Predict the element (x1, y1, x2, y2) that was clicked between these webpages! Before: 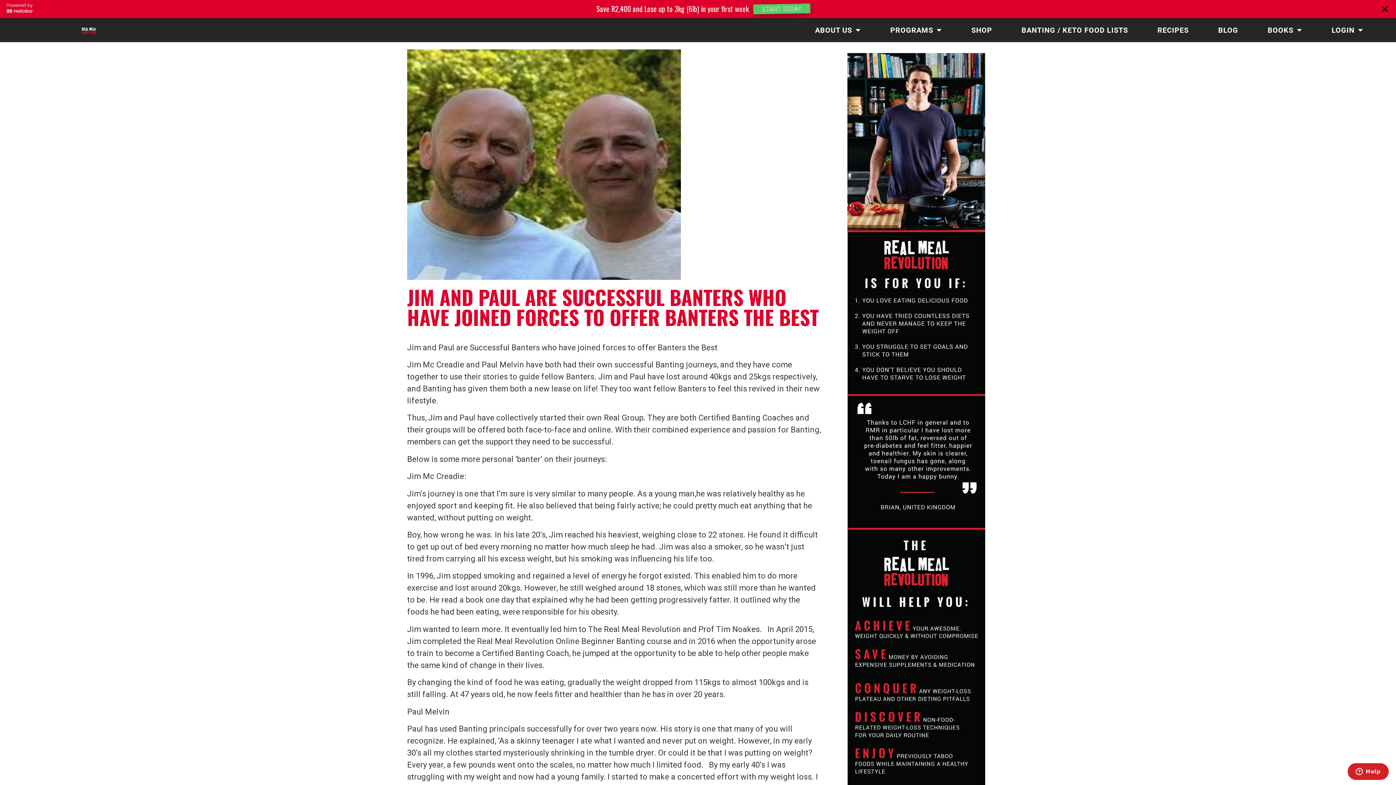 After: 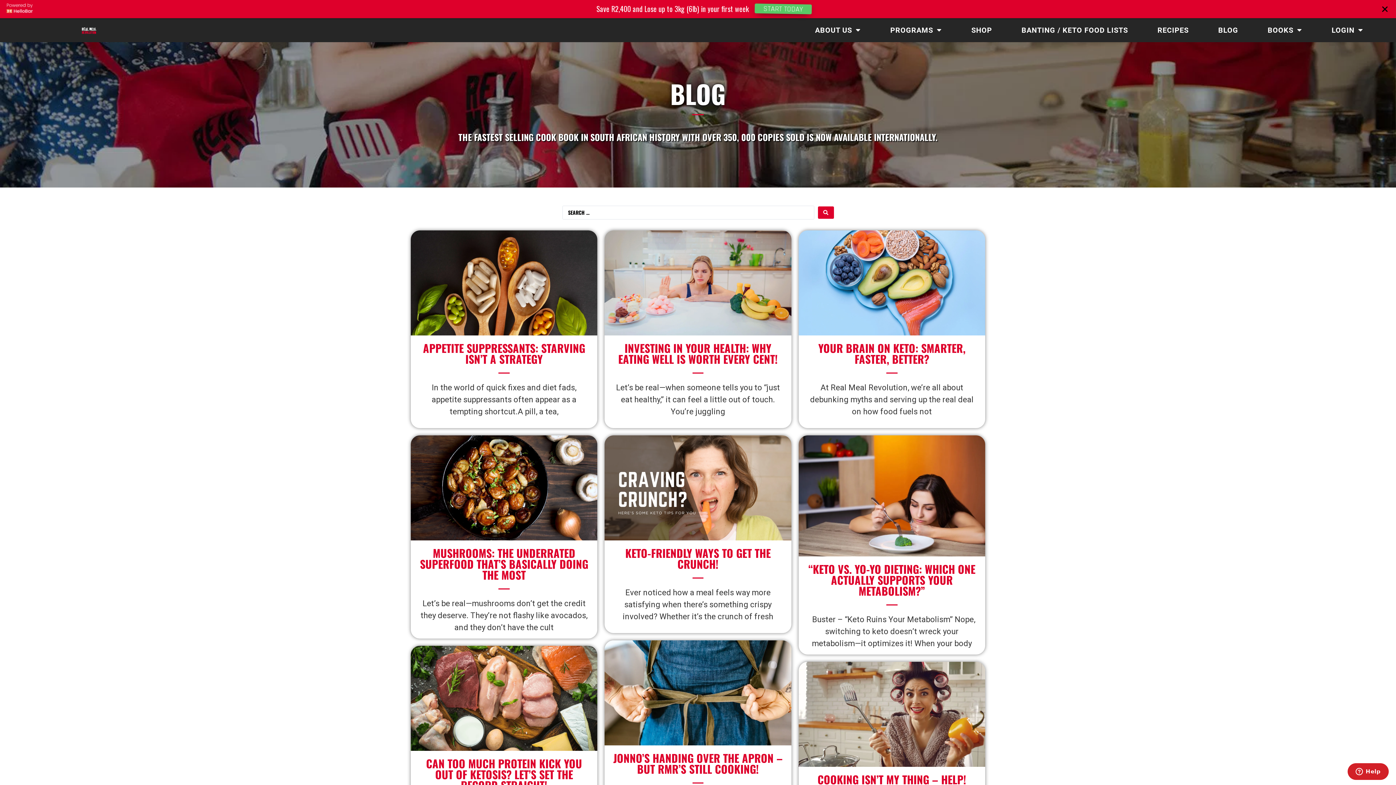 Action: label: BLOG bbox: (1211, 3, 1245, 20)